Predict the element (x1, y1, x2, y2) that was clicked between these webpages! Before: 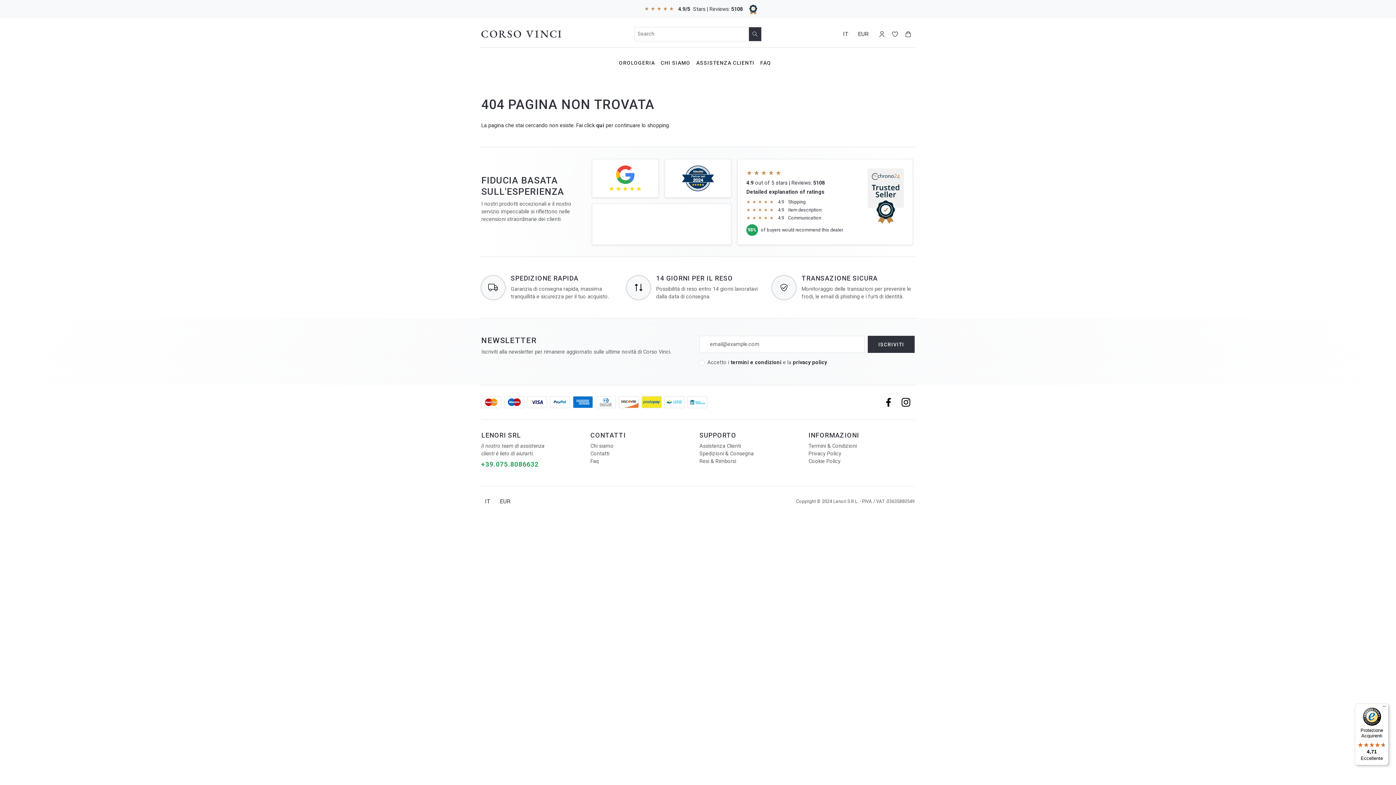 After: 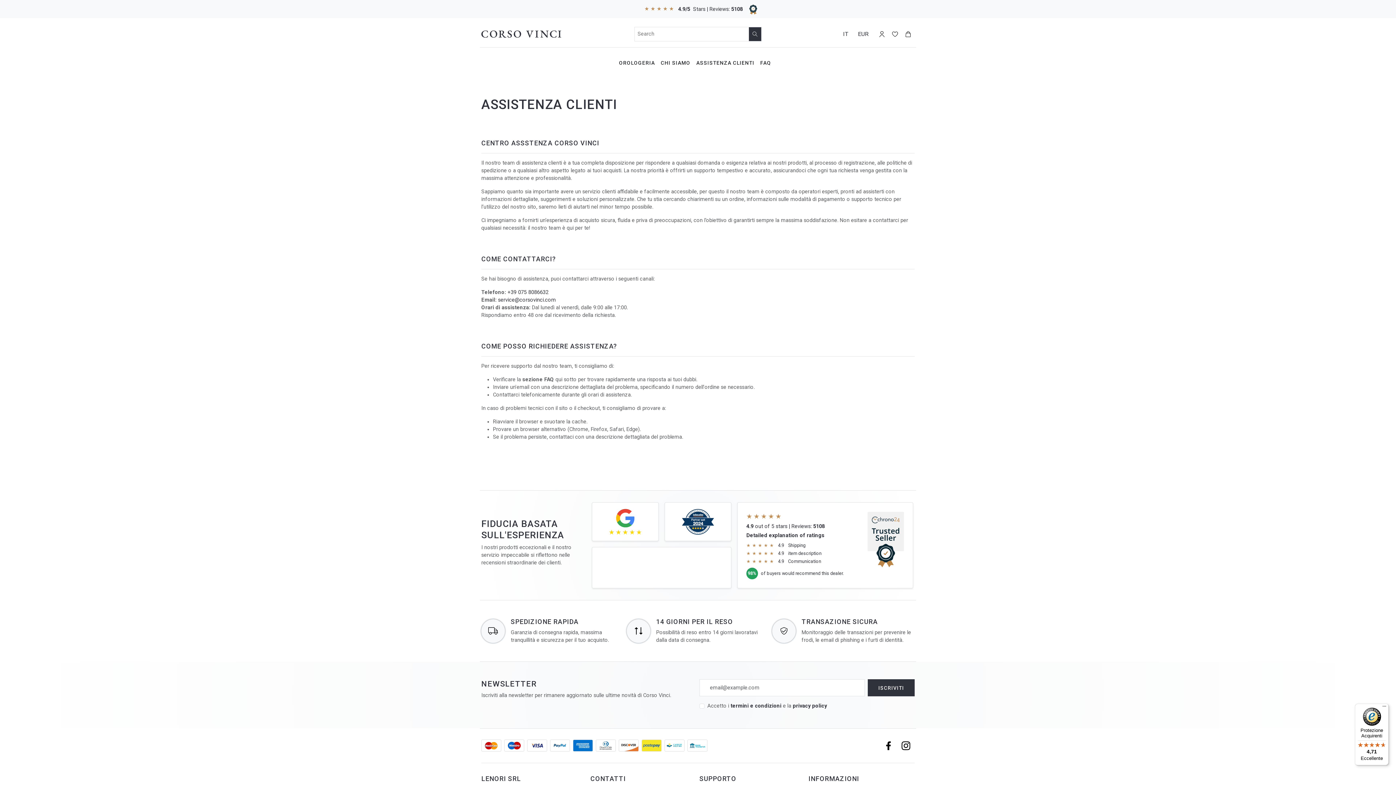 Action: label: Assistenza Clienti bbox: (699, 443, 741, 449)